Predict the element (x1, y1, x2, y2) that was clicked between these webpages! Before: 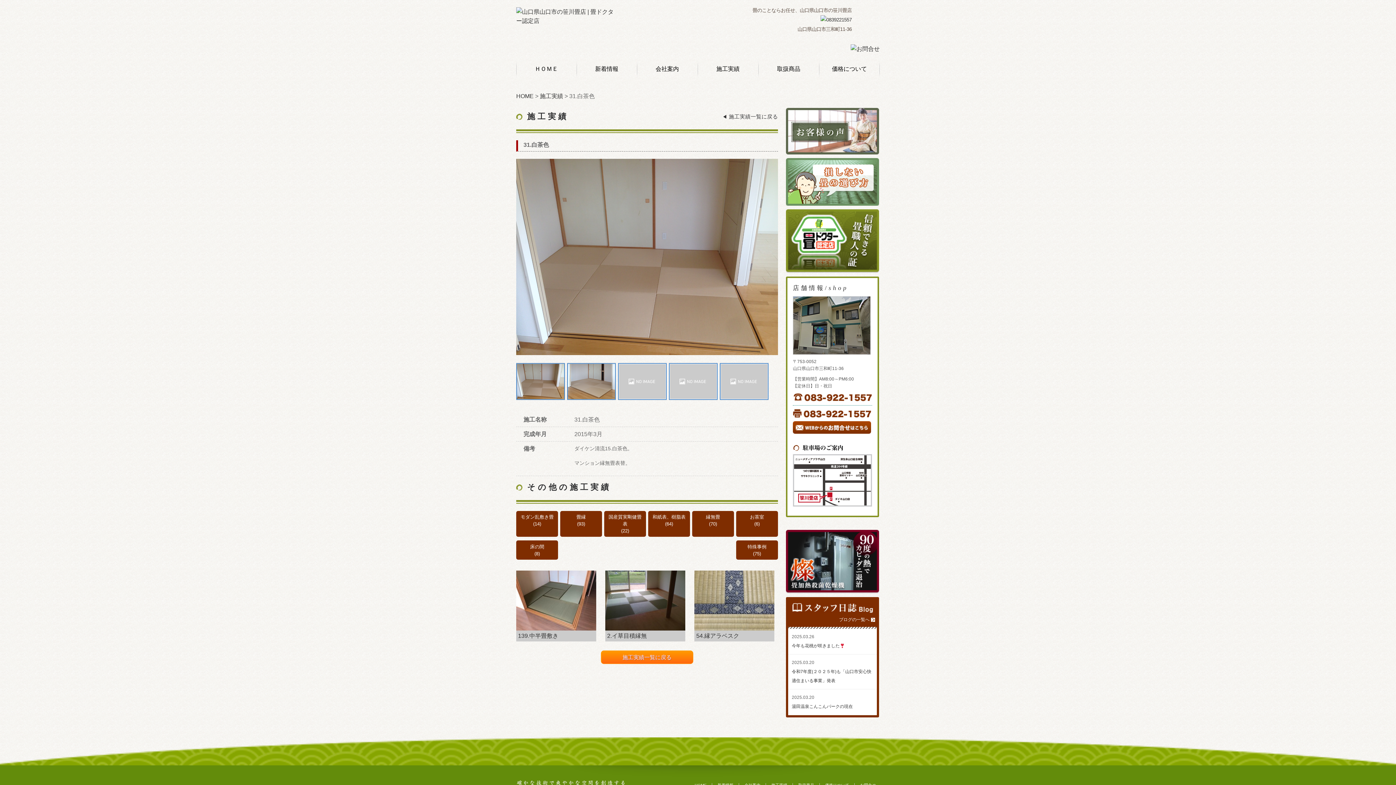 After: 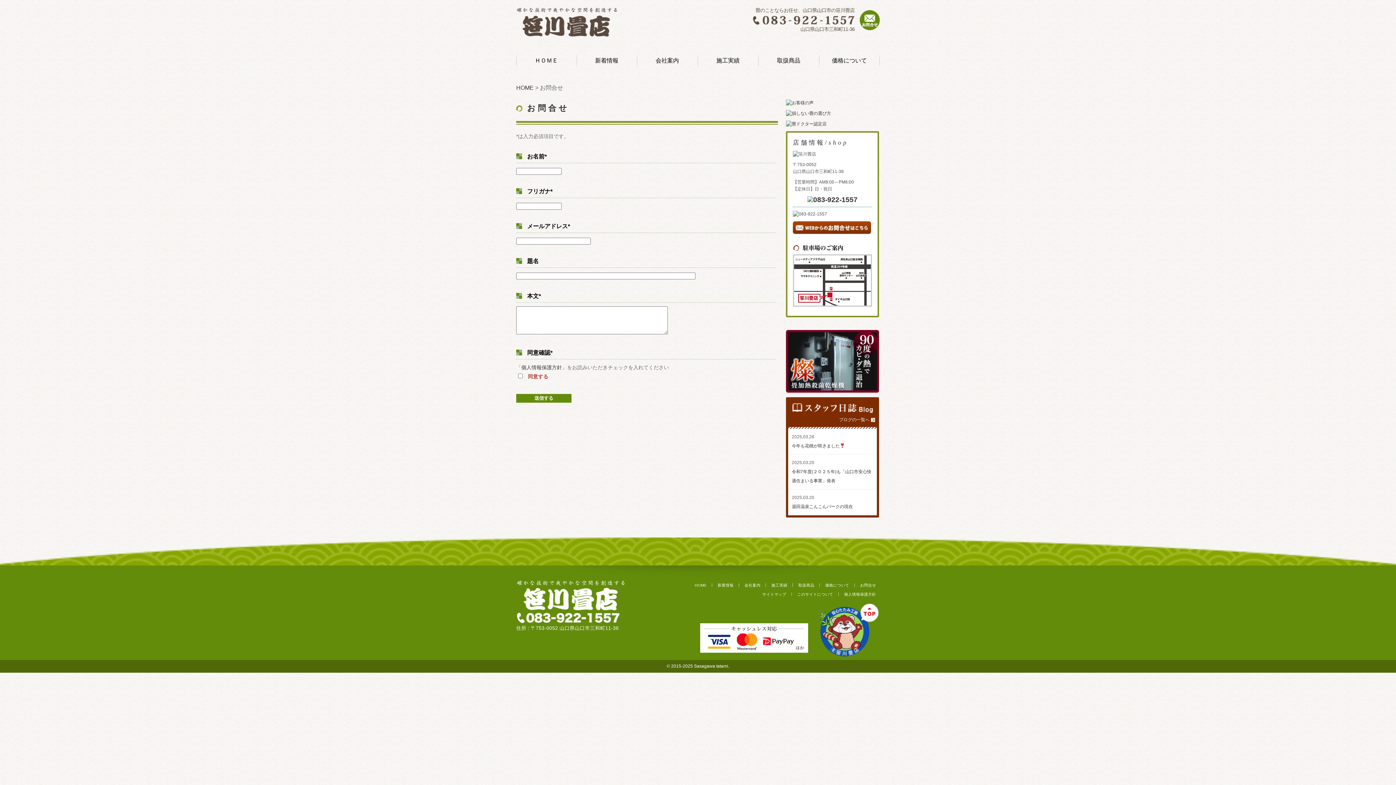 Action: bbox: (793, 426, 871, 432)